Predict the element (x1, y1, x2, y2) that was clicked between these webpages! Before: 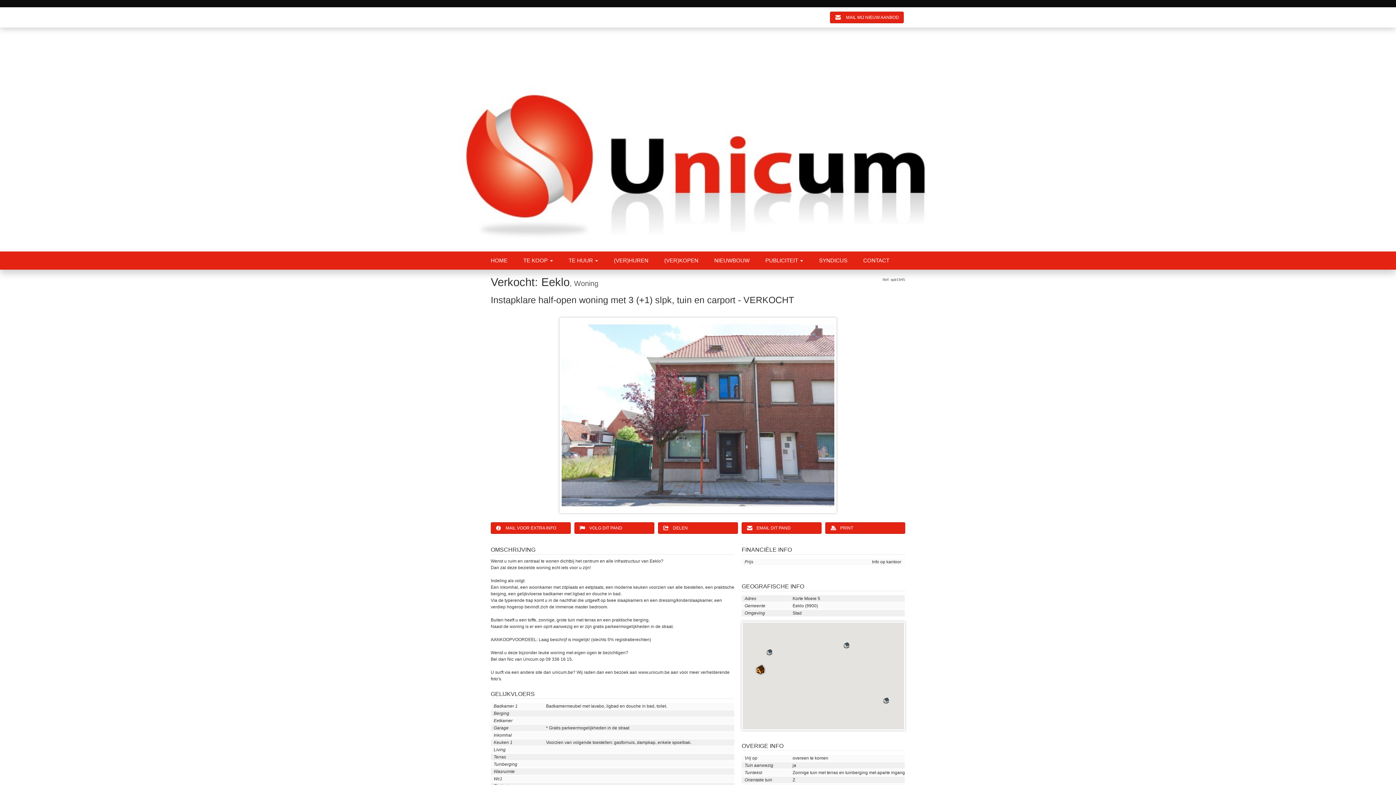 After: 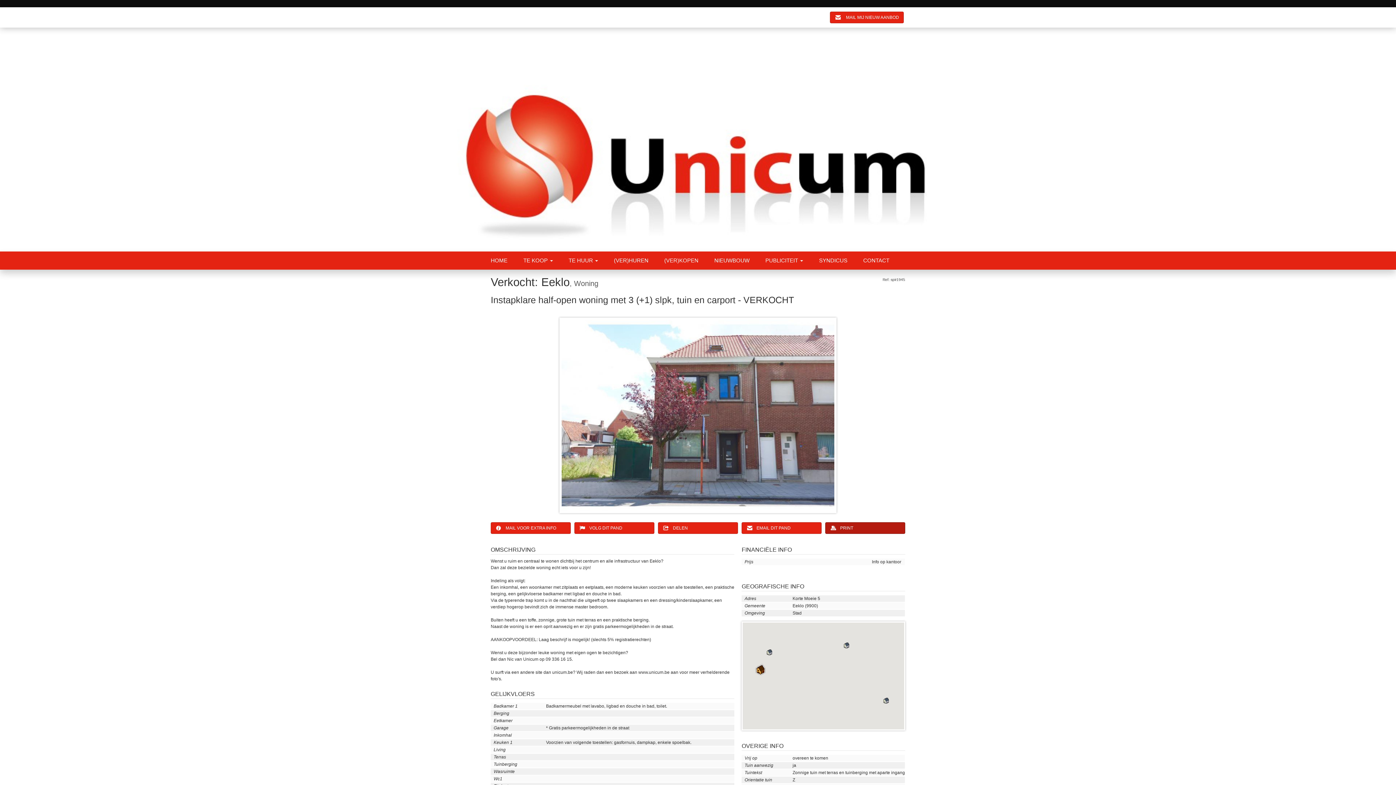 Action: bbox: (825, 522, 905, 534) label: PRINT